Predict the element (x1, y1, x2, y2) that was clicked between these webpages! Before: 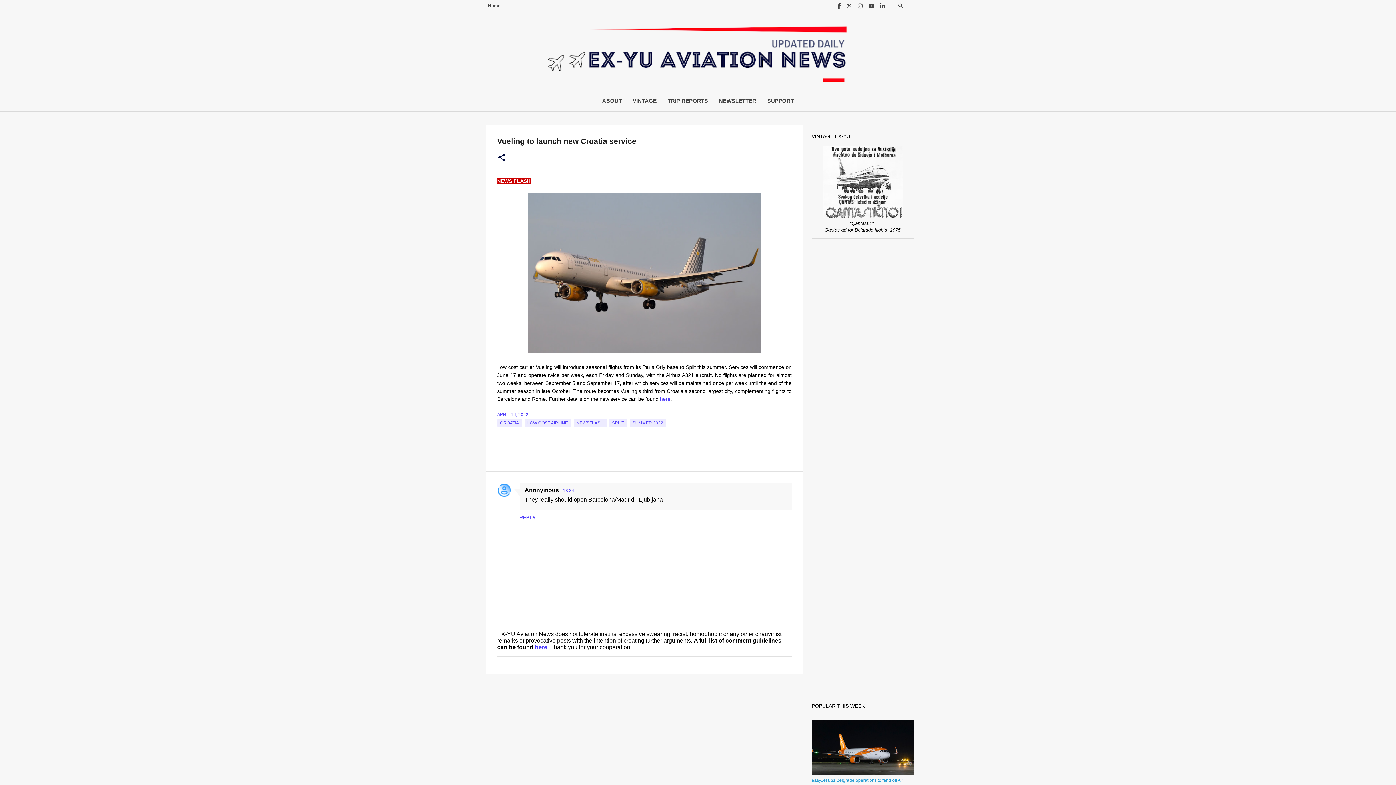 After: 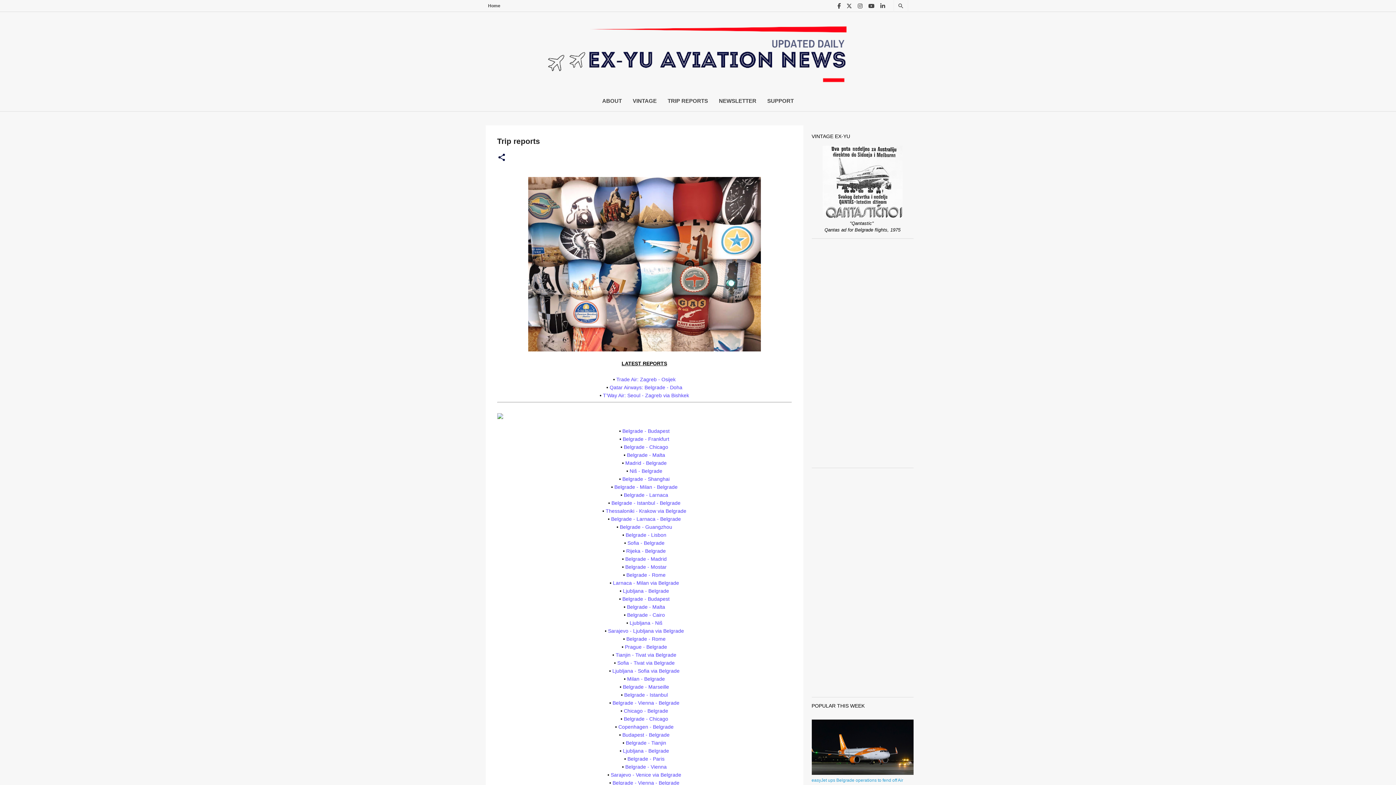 Action: bbox: (667, 90, 708, 111) label: TRIP REPORTS